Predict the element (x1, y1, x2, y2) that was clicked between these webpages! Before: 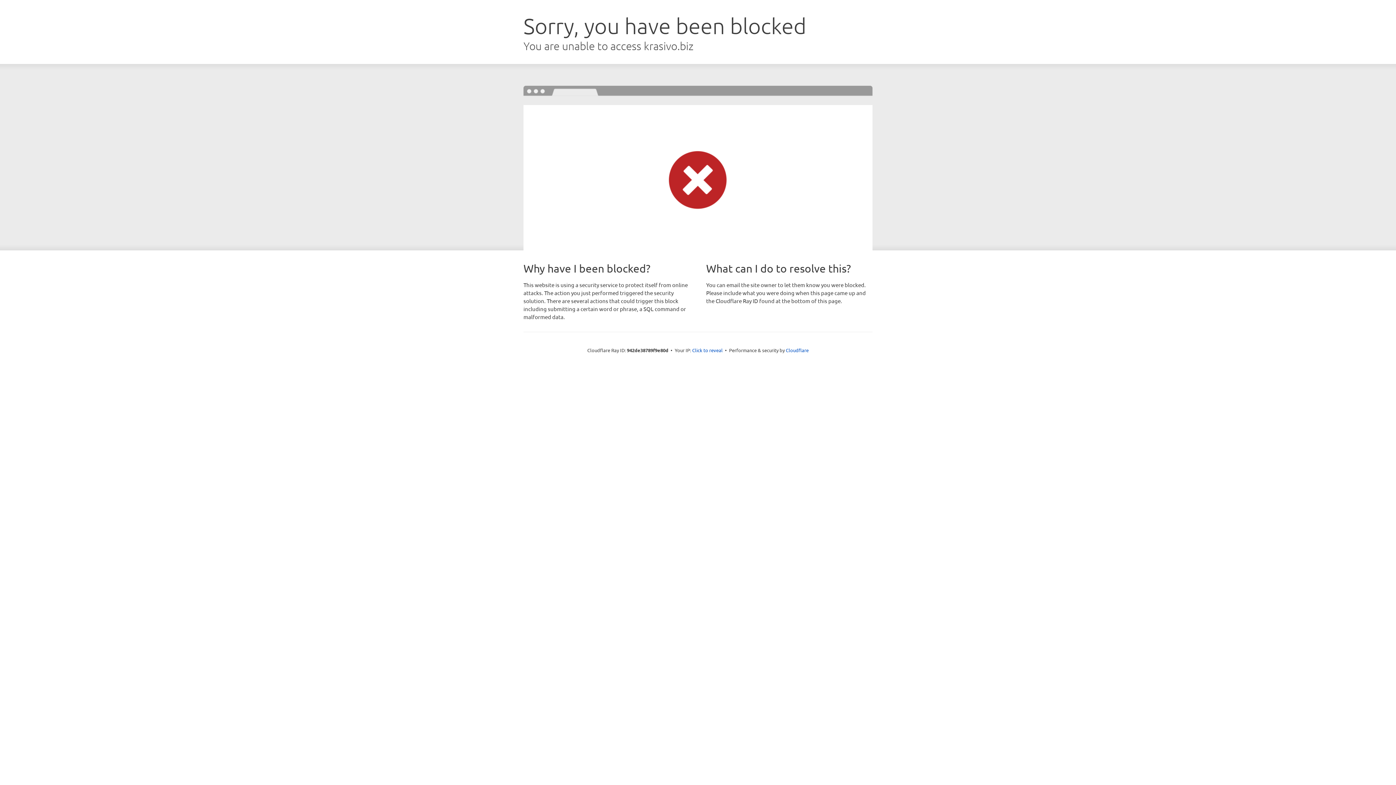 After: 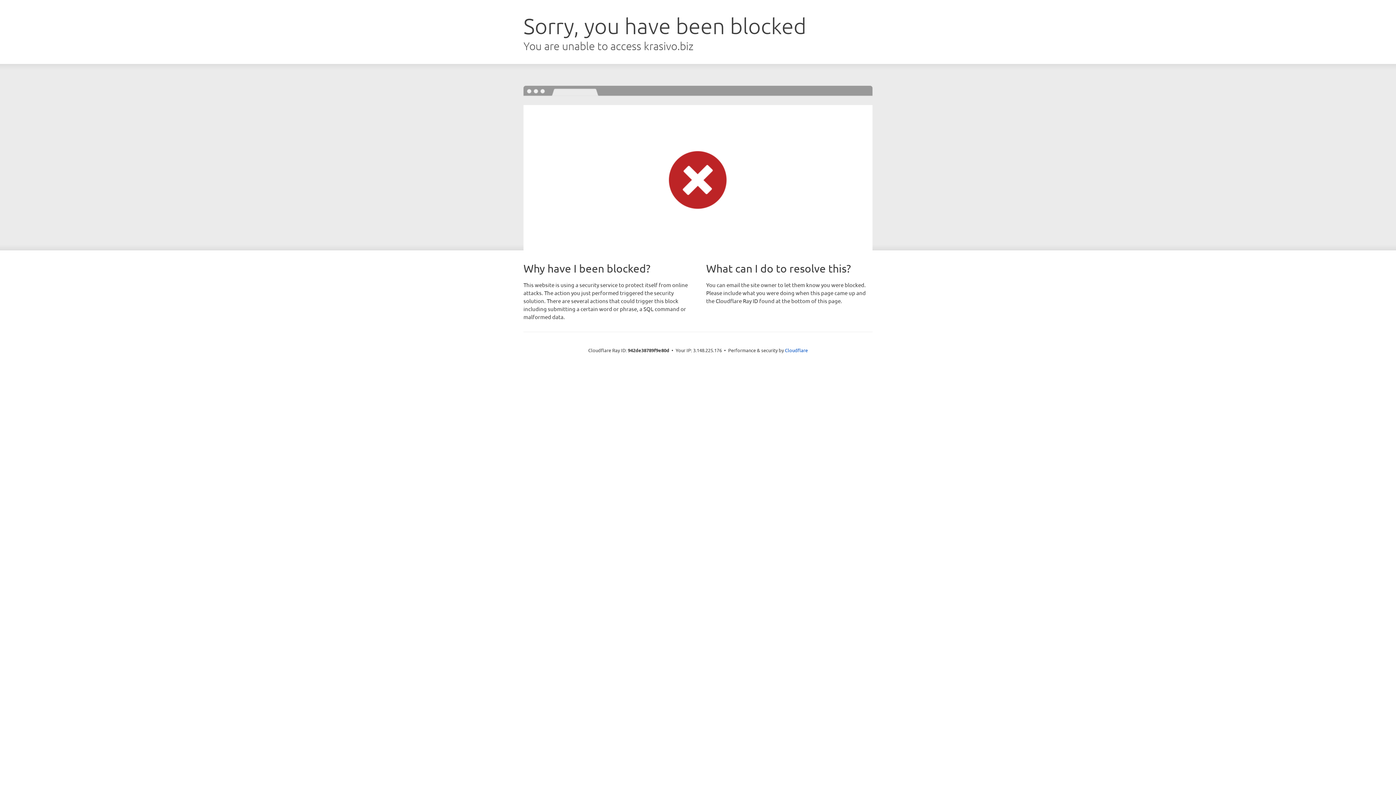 Action: label: Click to reveal bbox: (692, 346, 722, 353)